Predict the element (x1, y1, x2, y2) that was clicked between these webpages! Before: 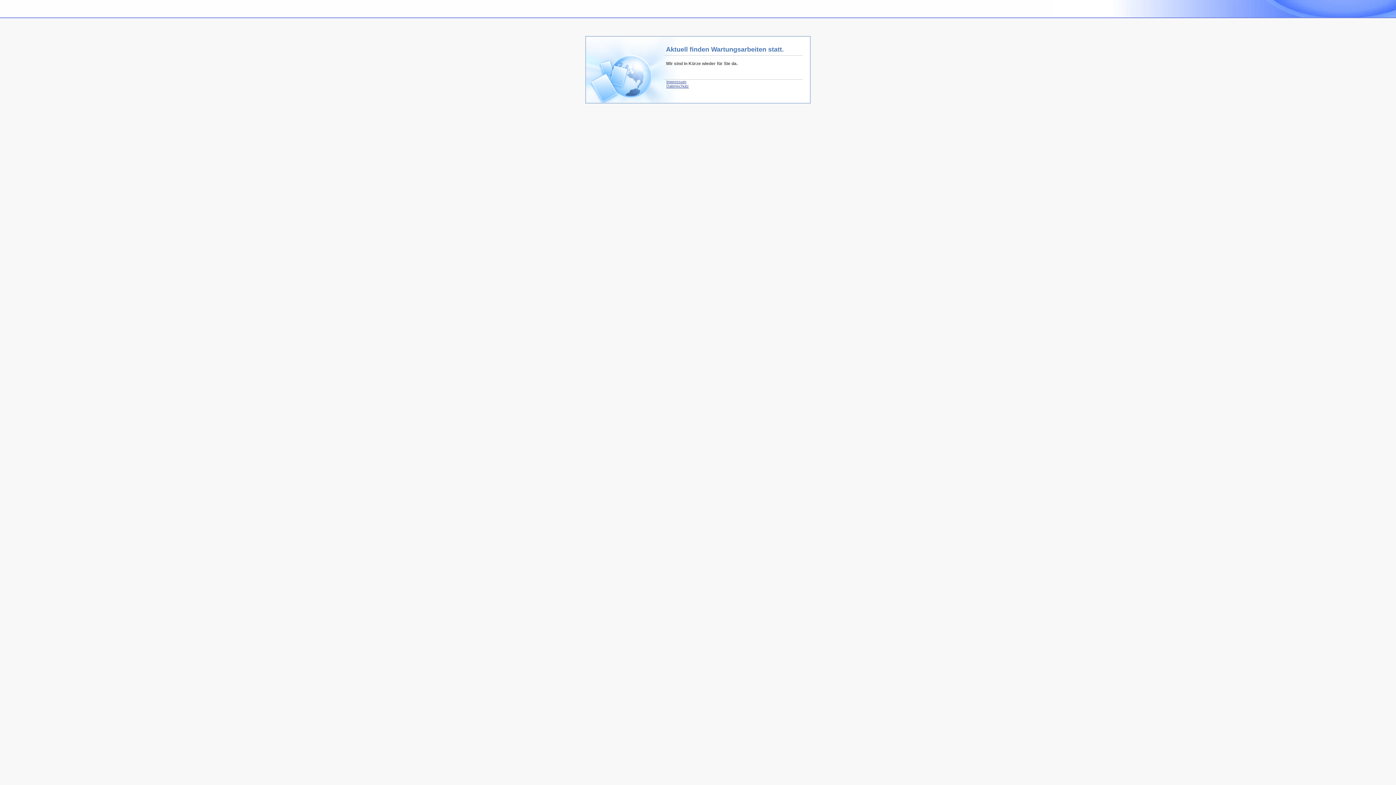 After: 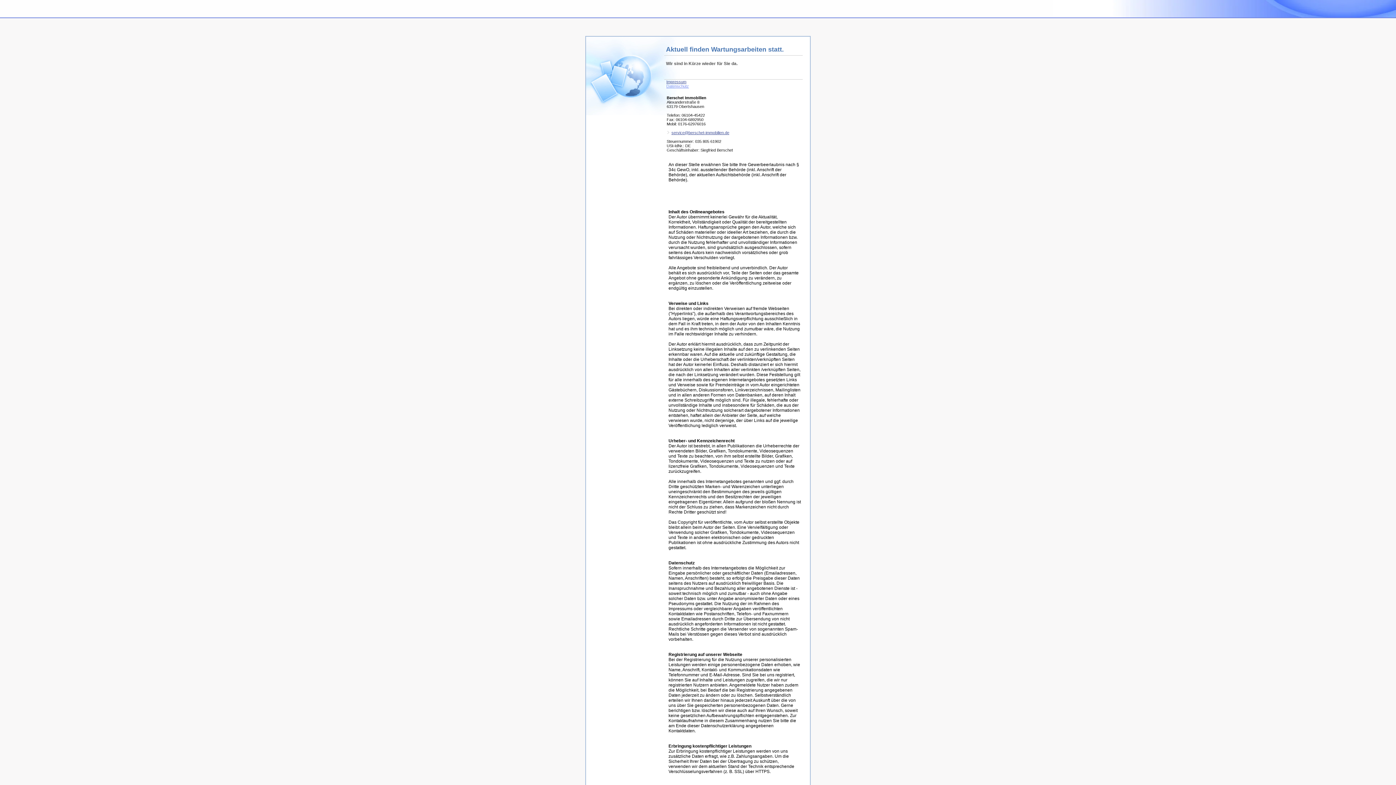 Action: bbox: (666, 84, 689, 88) label: Datenschutz